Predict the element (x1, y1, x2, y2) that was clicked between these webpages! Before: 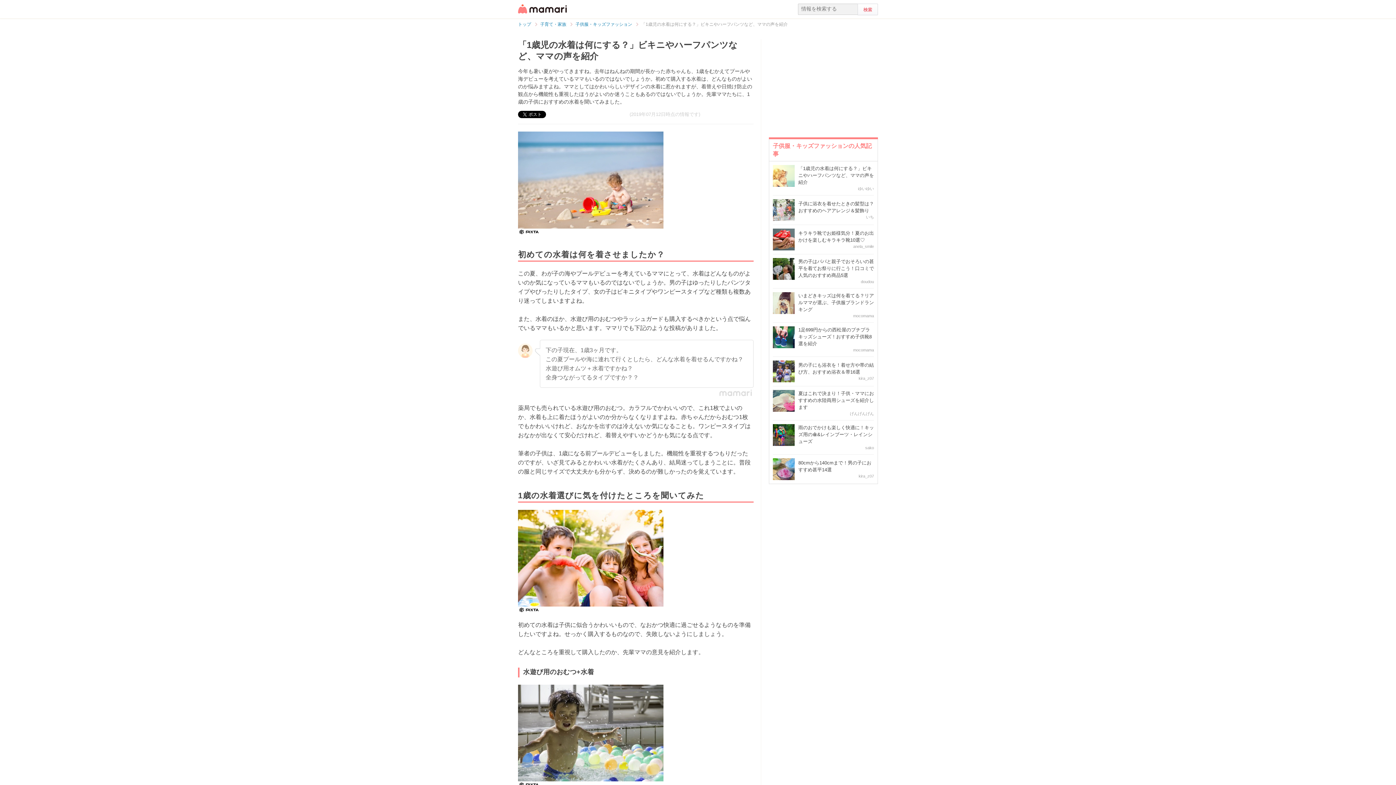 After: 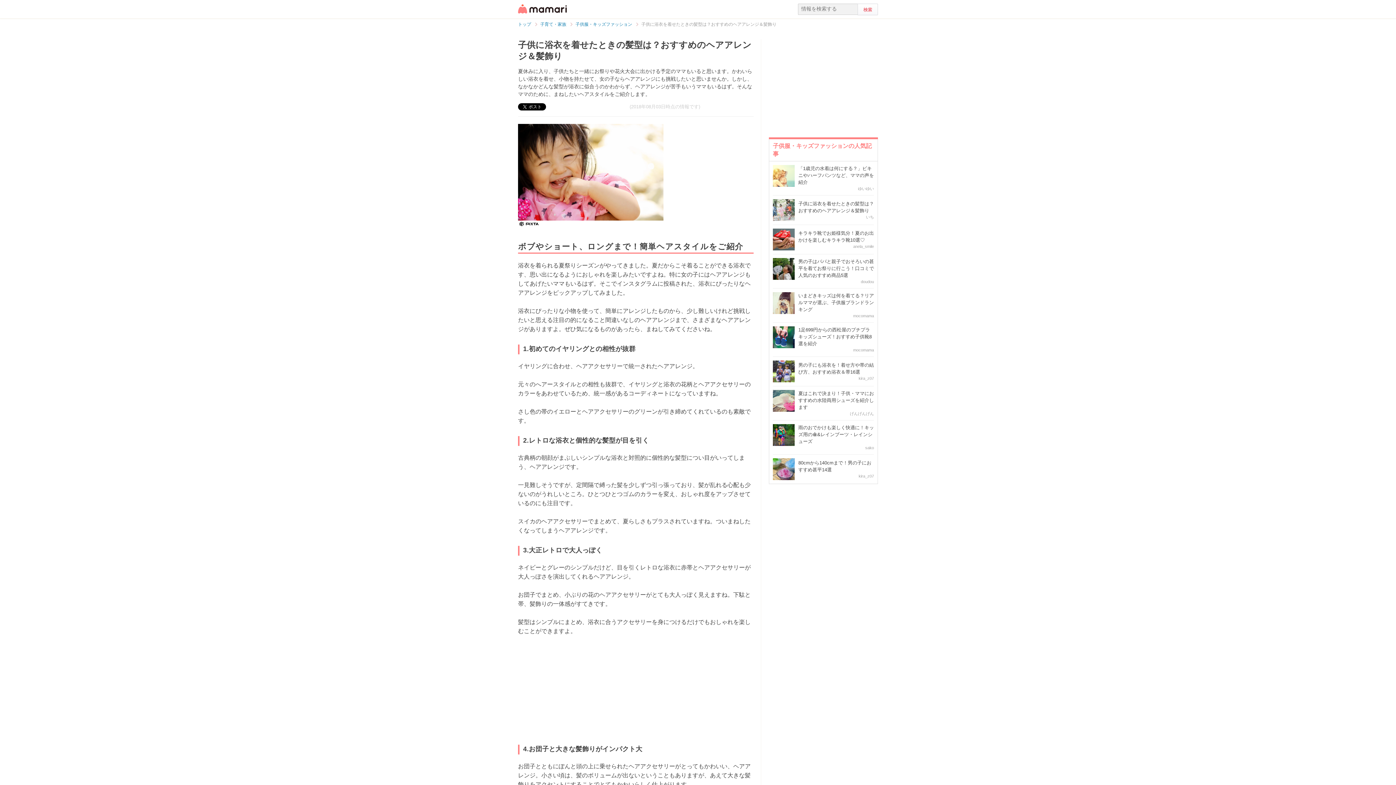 Action: bbox: (773, 199, 794, 221)